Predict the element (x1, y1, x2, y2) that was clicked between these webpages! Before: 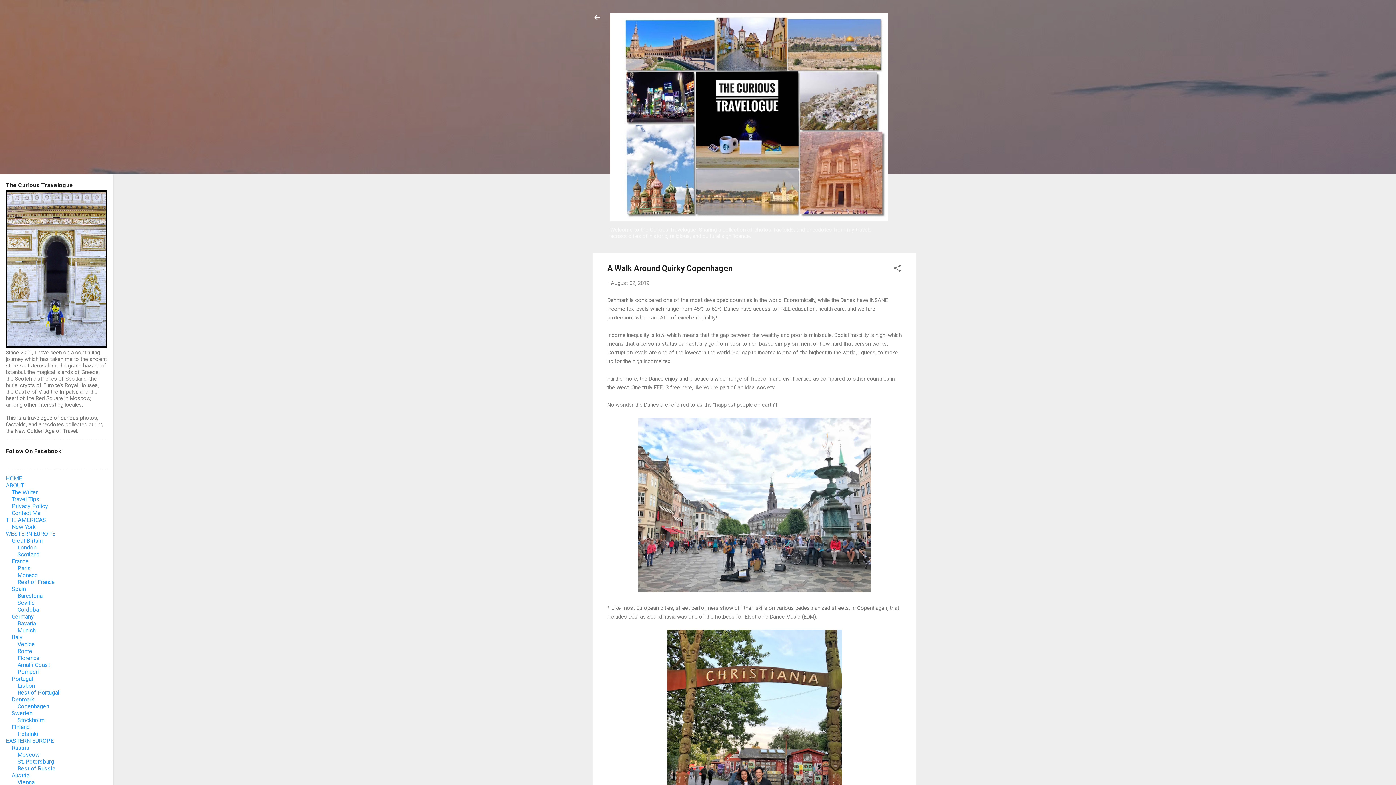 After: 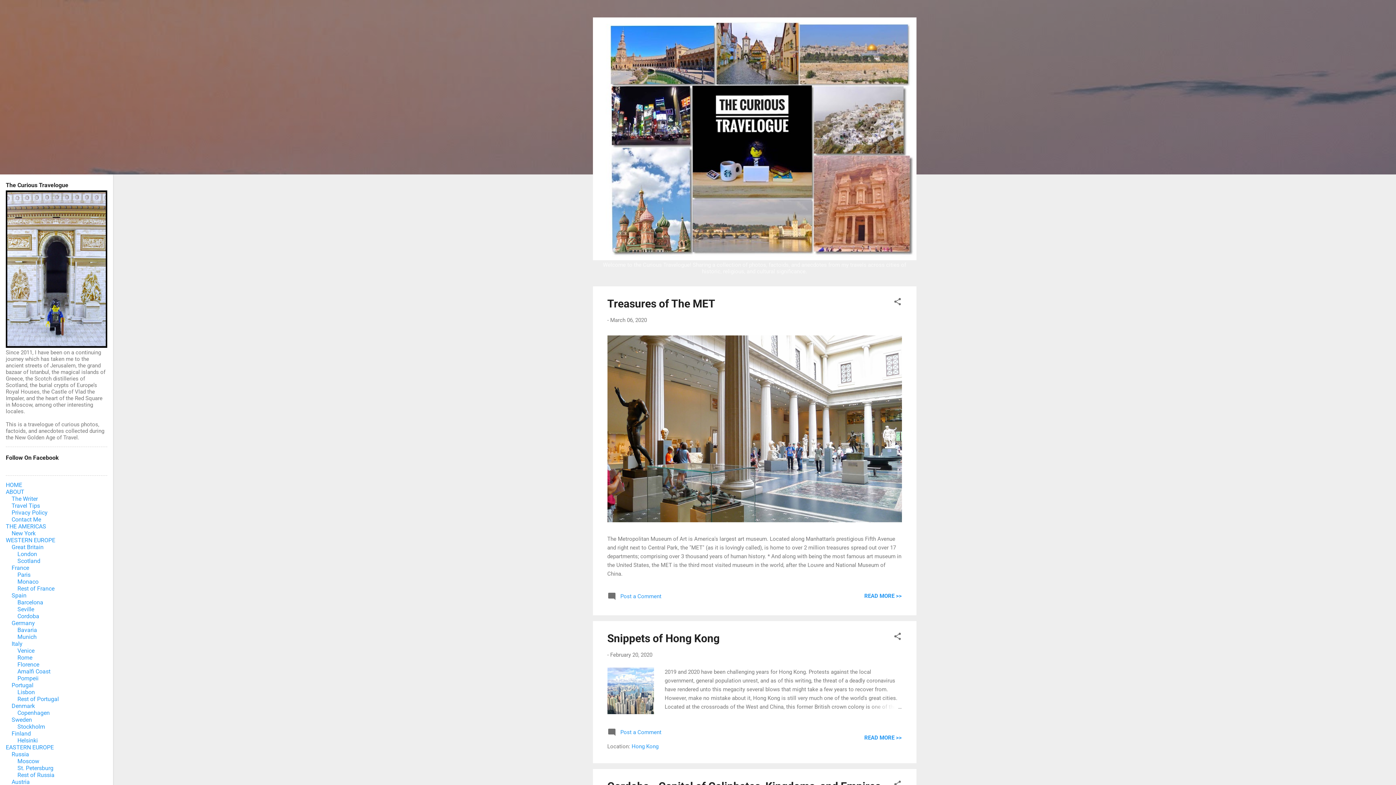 Action: bbox: (11, 634, 22, 641) label: Italy